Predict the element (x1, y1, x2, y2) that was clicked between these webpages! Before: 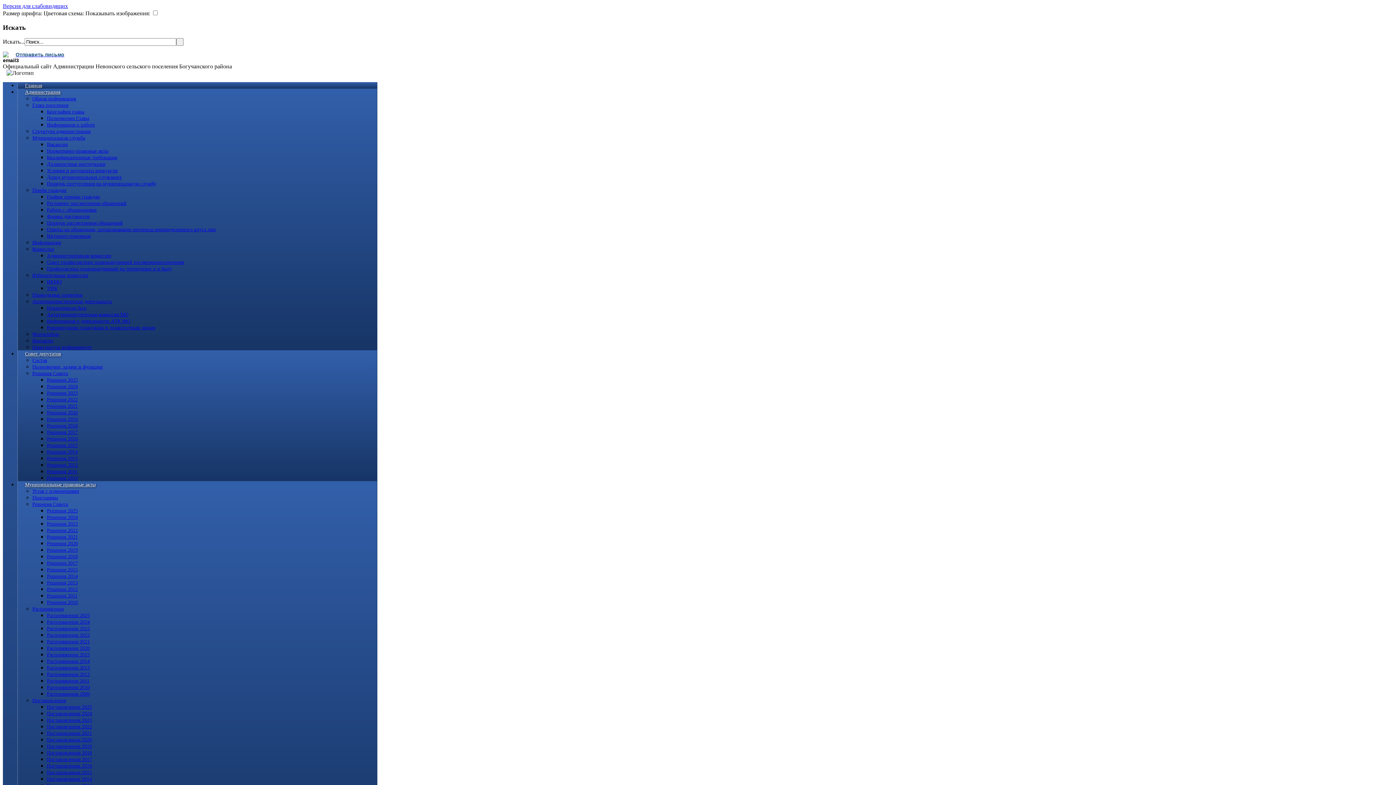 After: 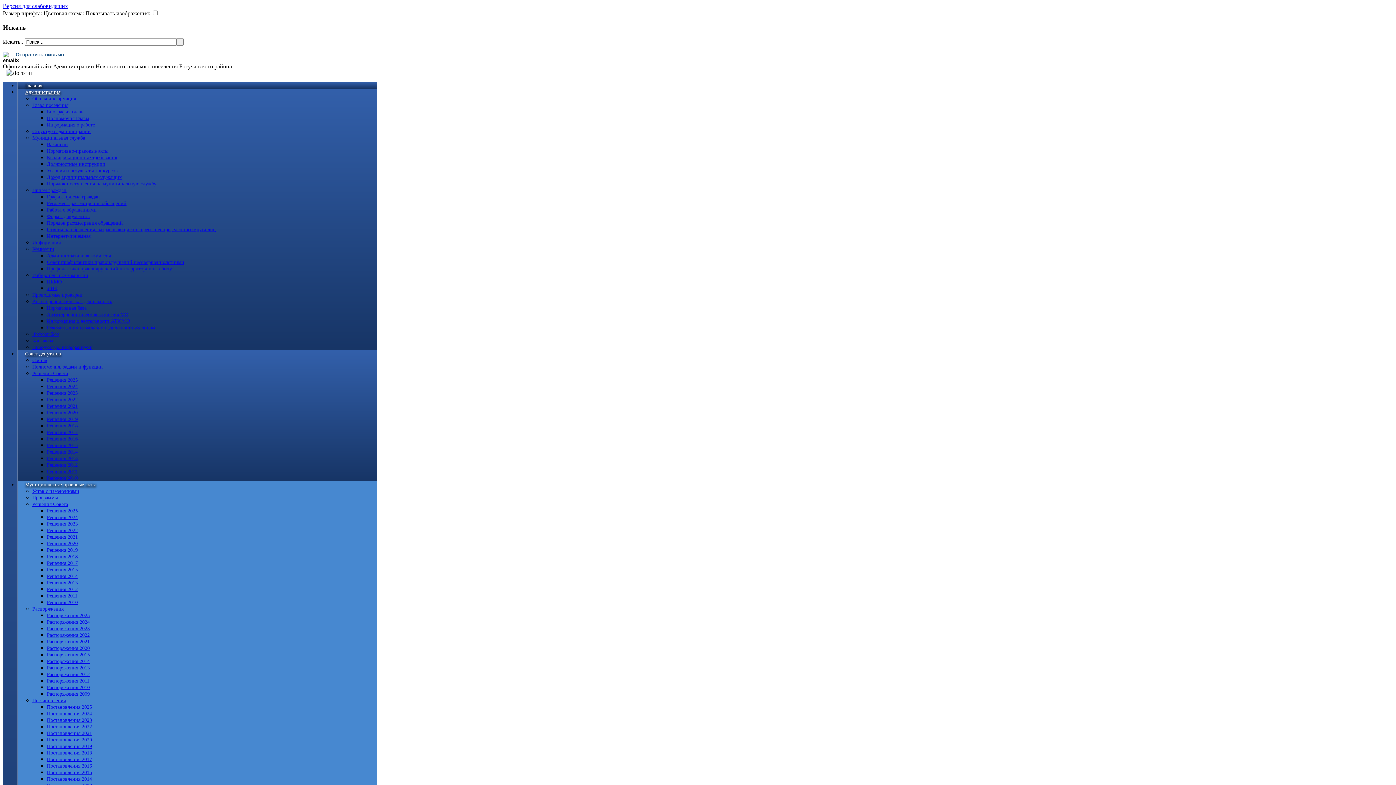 Action: bbox: (46, 659, 89, 664) label: Распоряжения 2014